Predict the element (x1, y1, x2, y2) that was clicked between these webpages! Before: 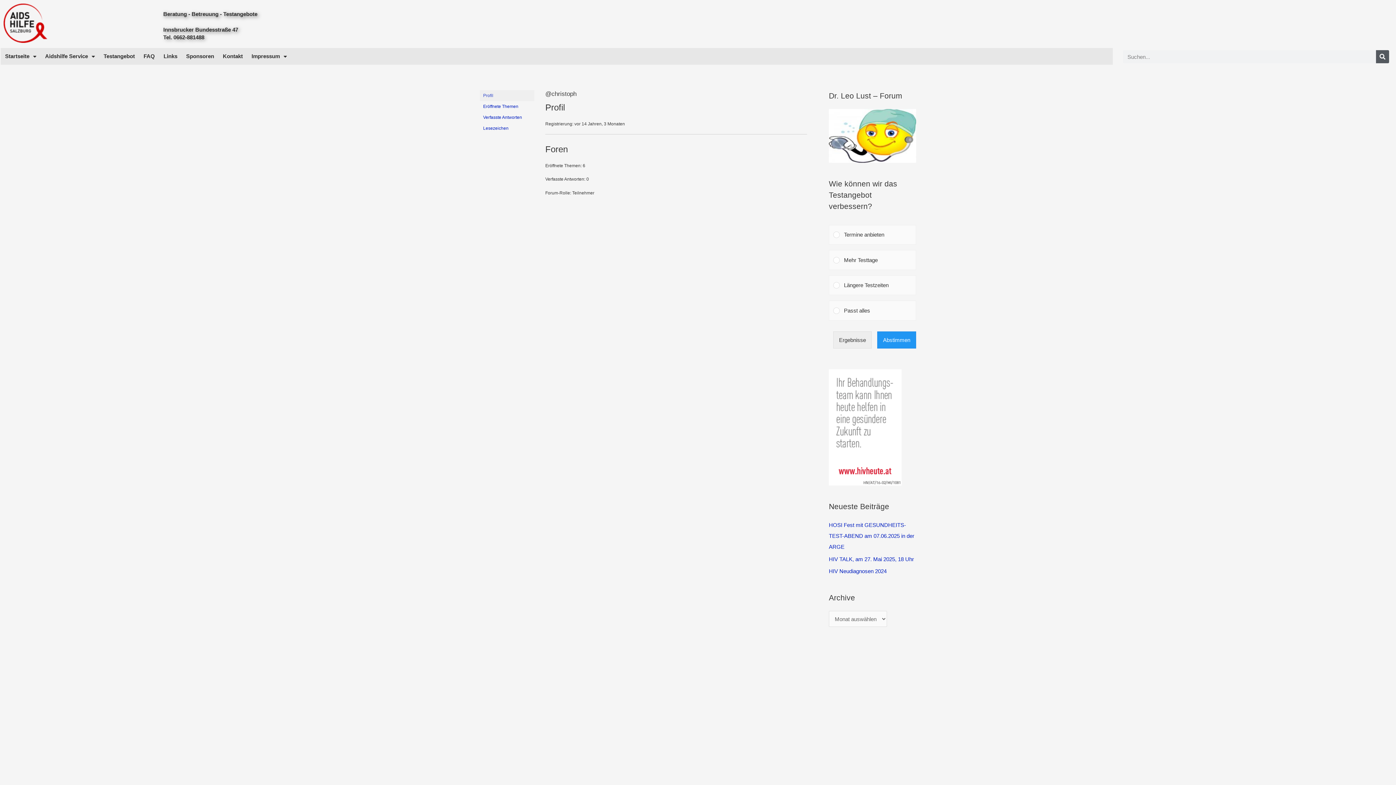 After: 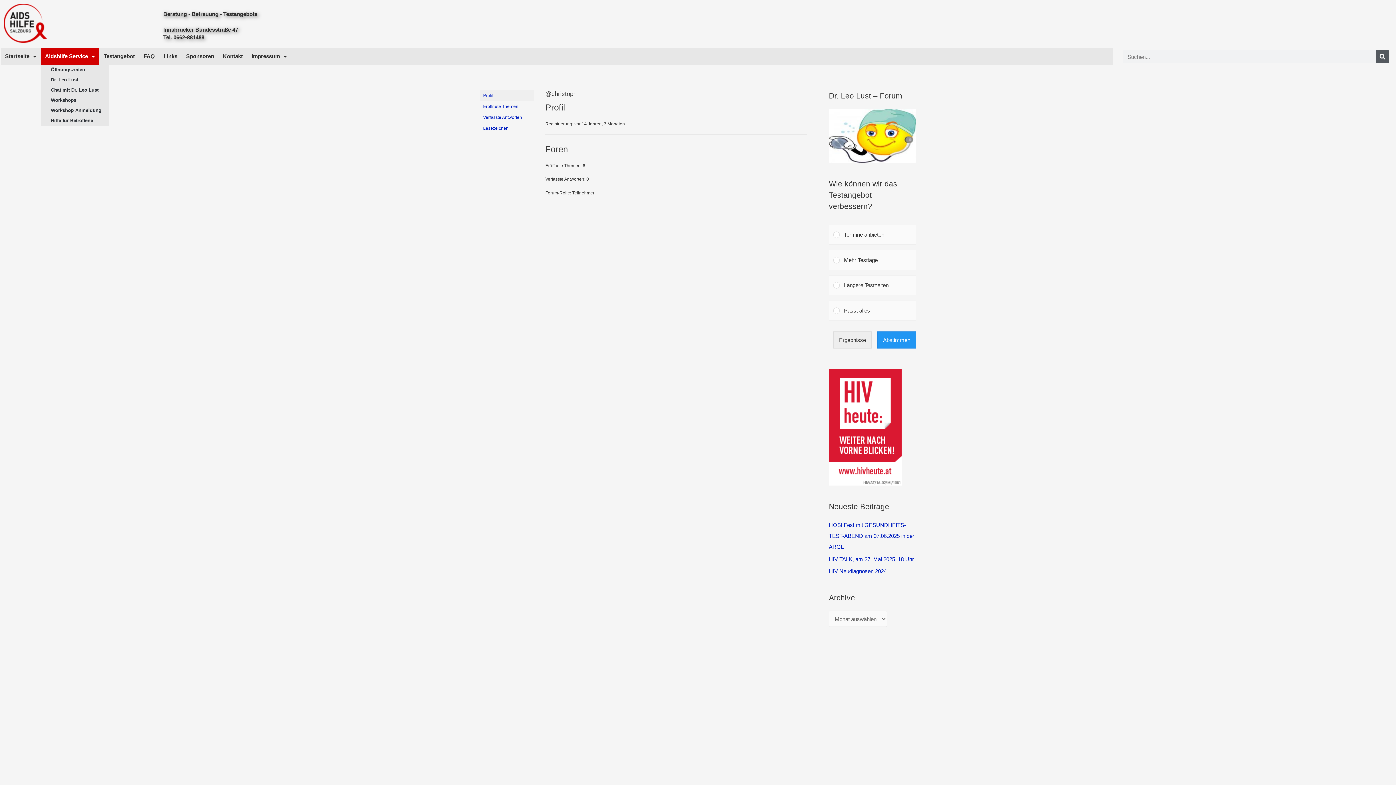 Action: bbox: (40, 48, 99, 64) label: Aidshilfe Service